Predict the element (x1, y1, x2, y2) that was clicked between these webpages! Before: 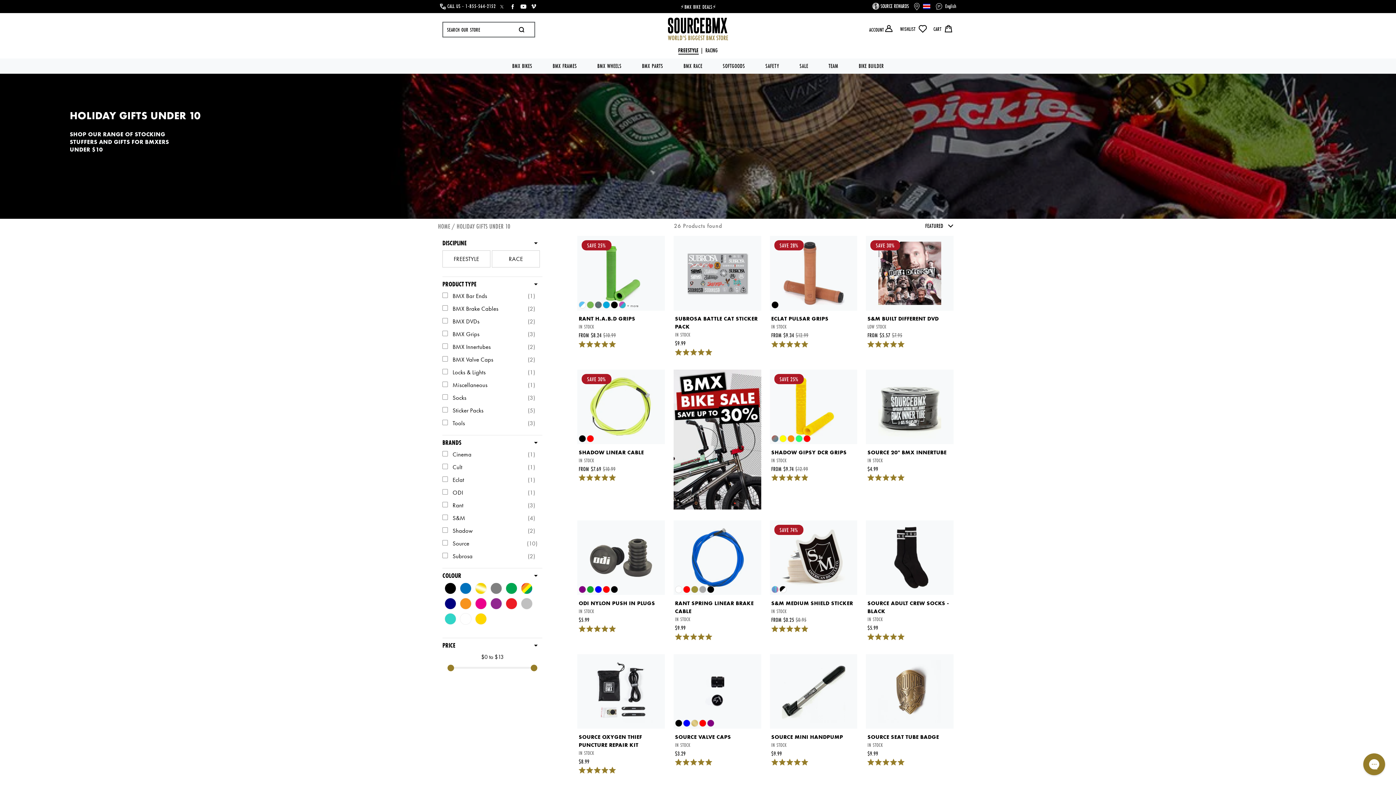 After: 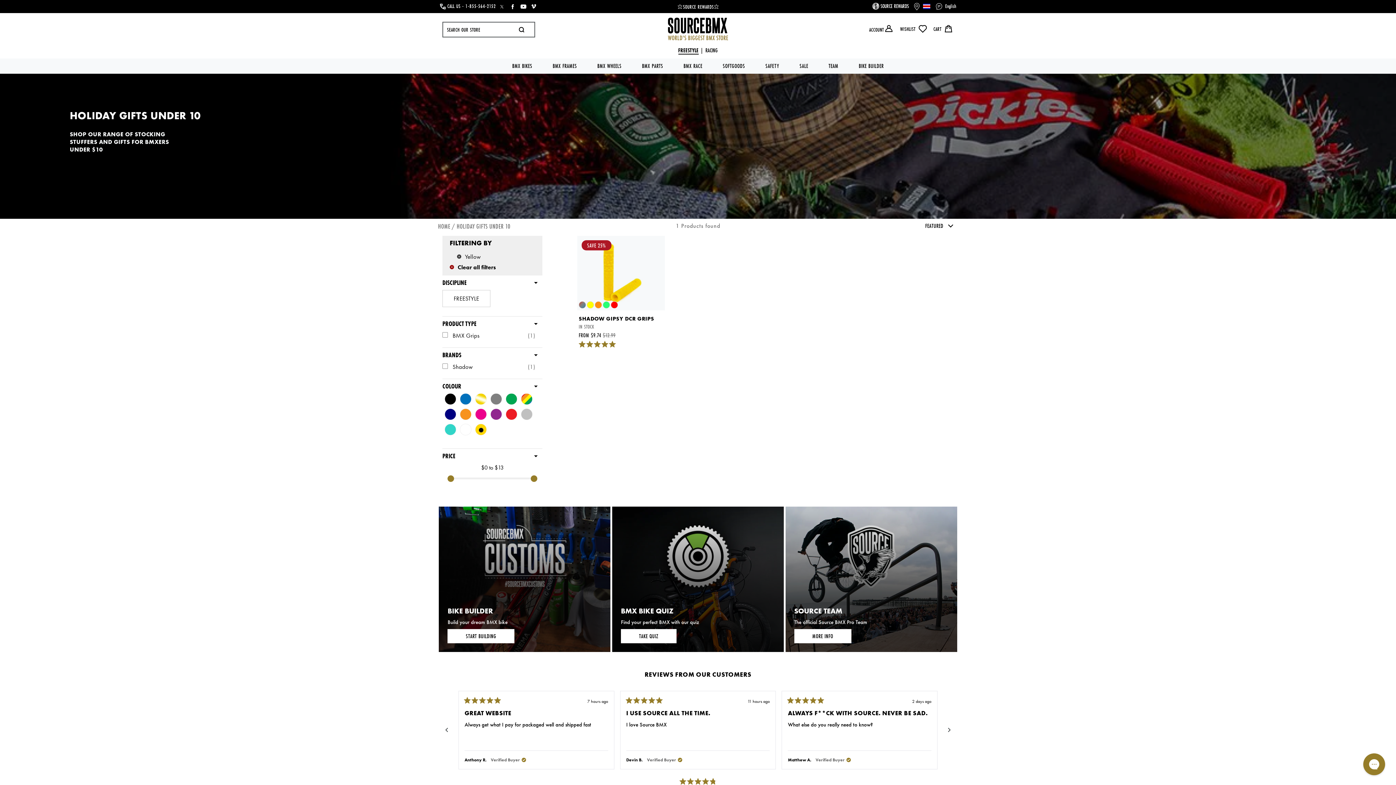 Action: bbox: (474, 614, 484, 623)